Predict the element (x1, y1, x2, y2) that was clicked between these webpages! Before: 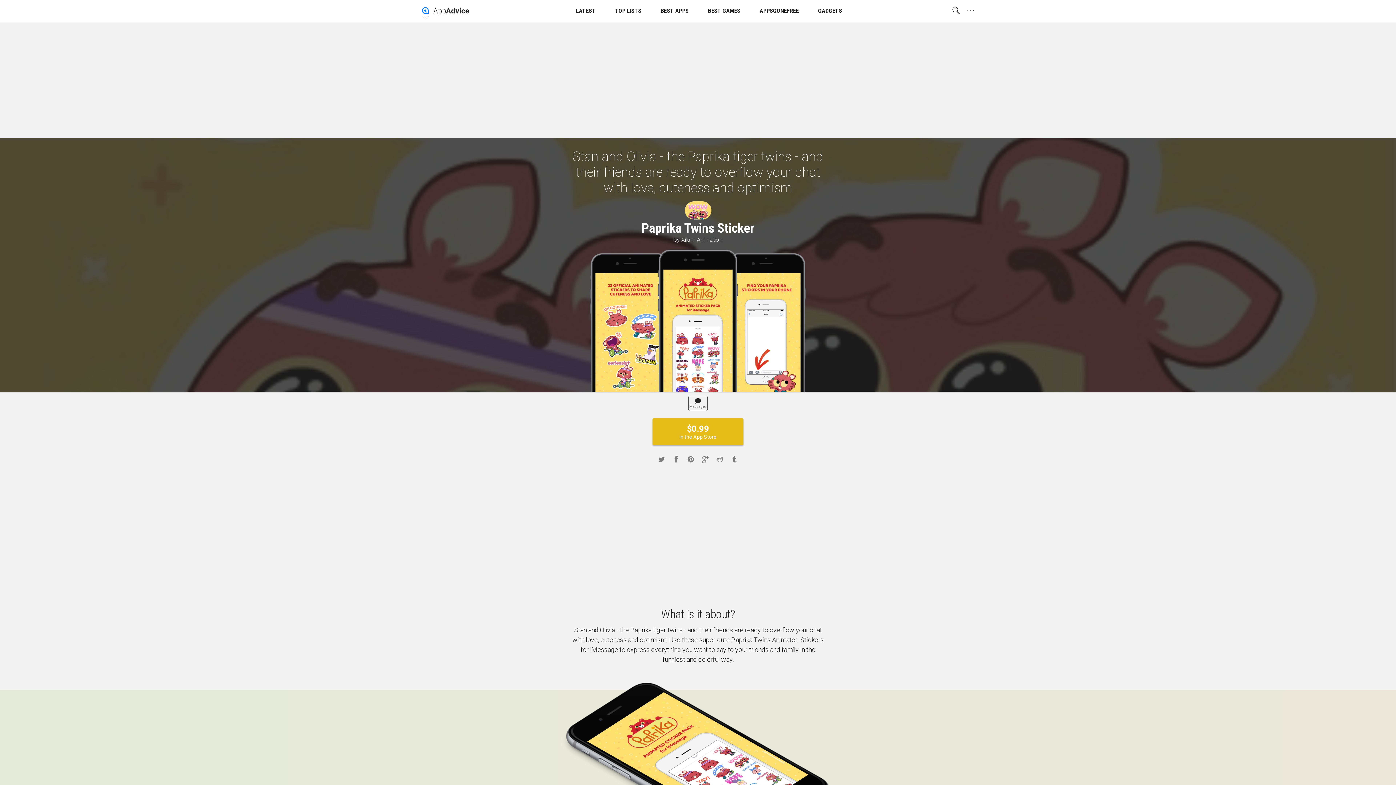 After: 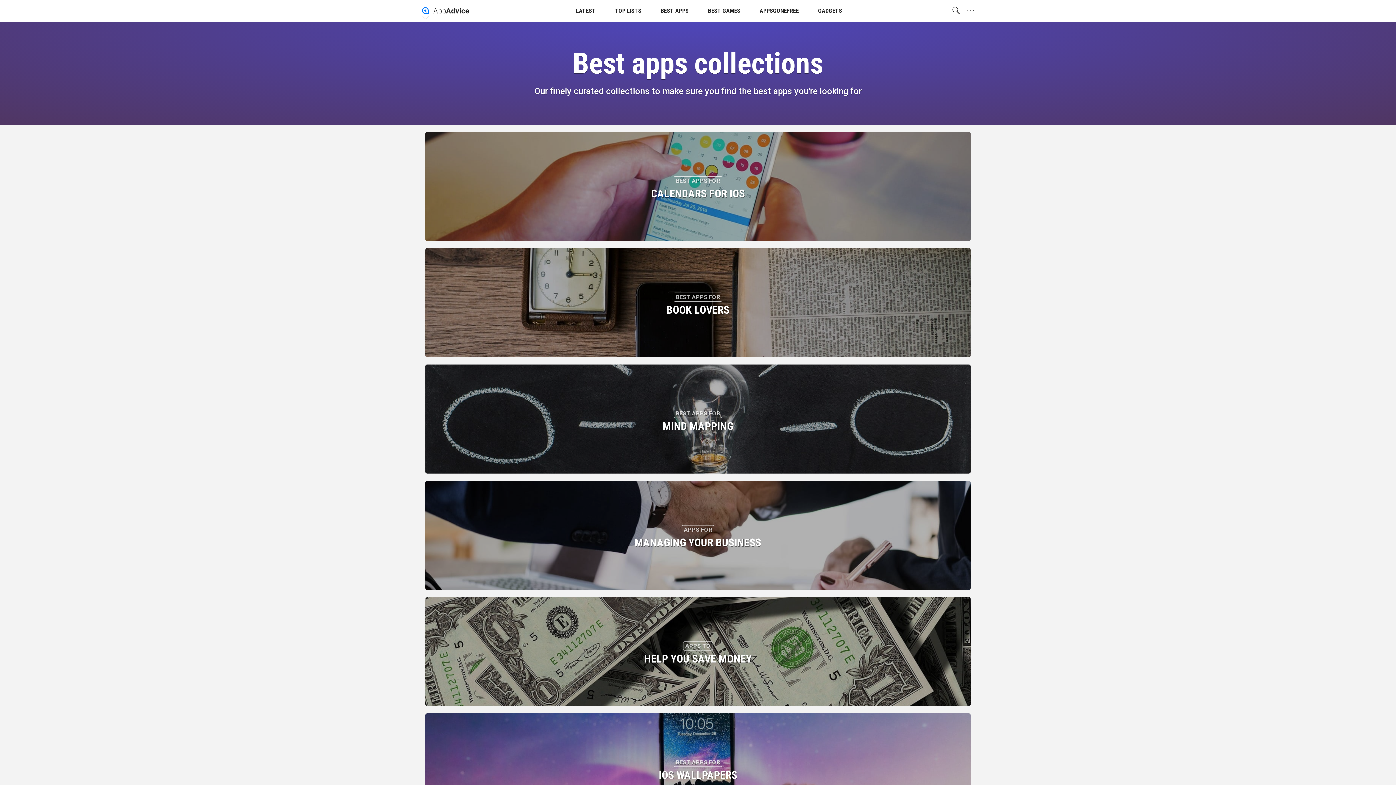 Action: bbox: (660, 0, 688, 21) label: BEST APPS